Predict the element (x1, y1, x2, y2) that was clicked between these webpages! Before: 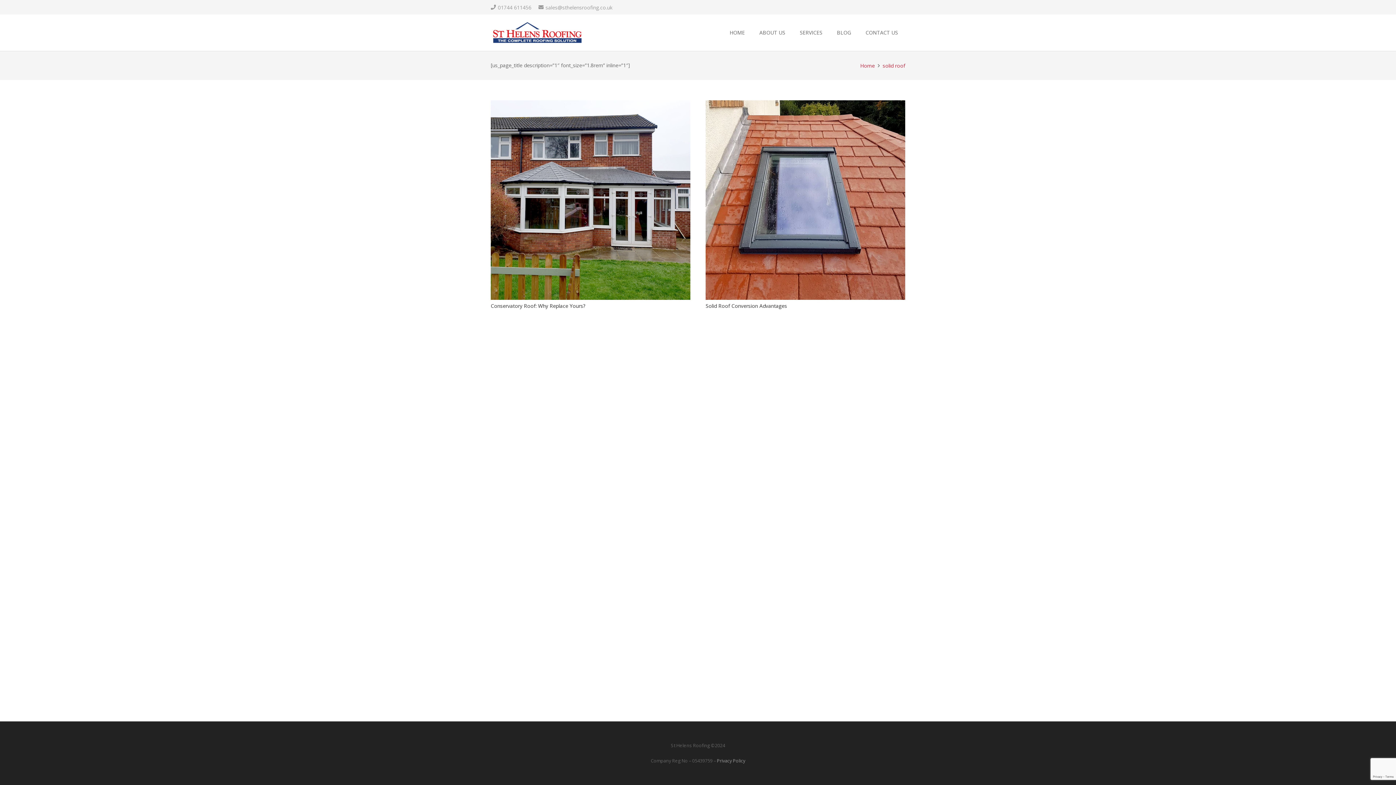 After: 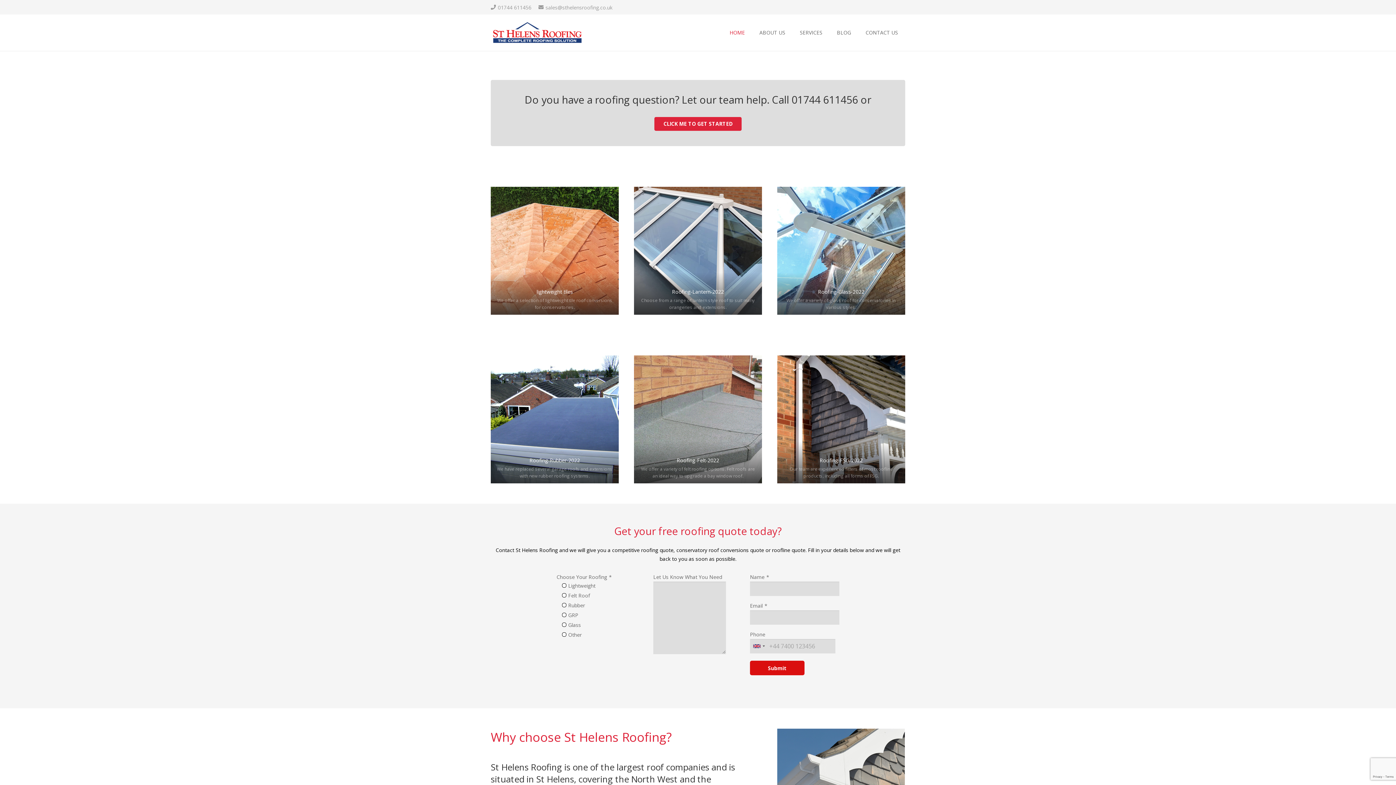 Action: label: HOME bbox: (722, 23, 752, 41)